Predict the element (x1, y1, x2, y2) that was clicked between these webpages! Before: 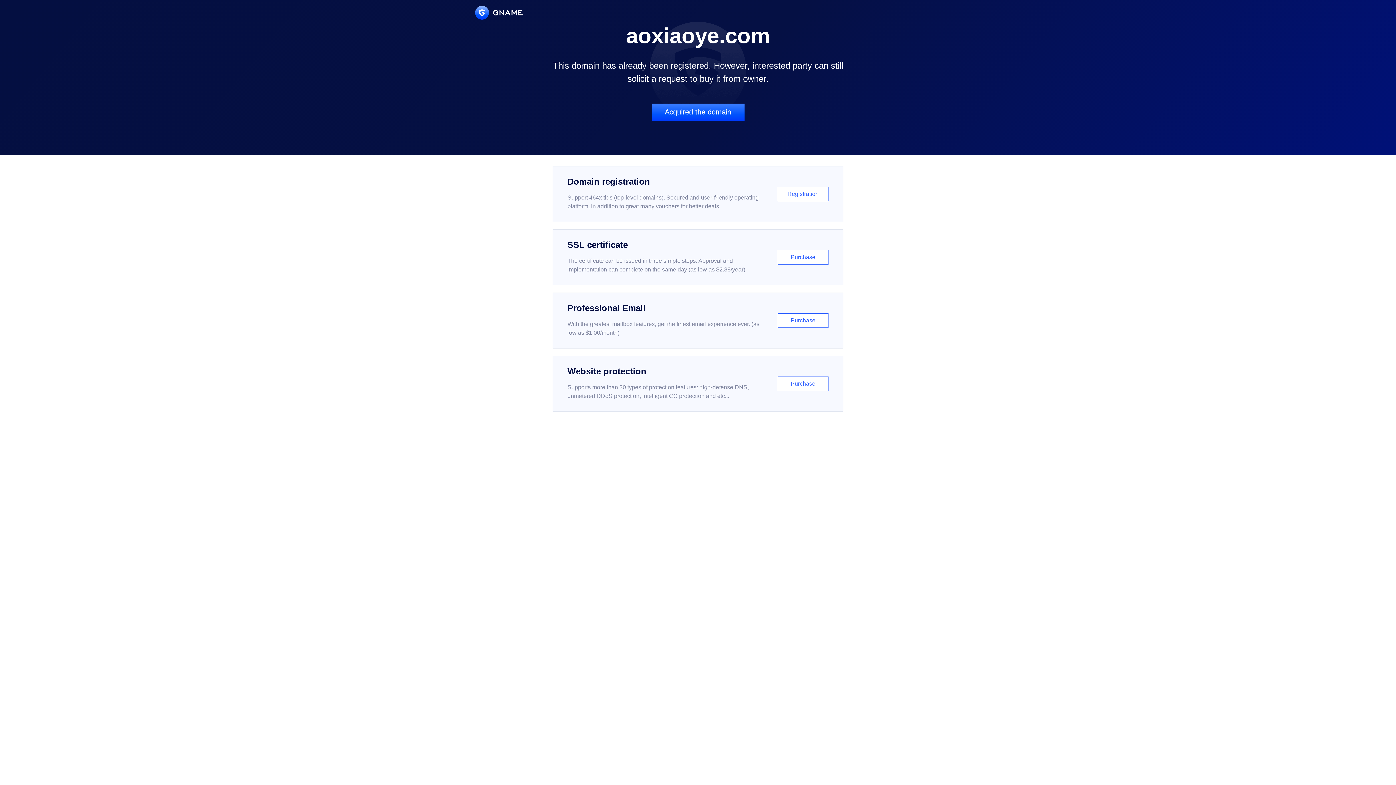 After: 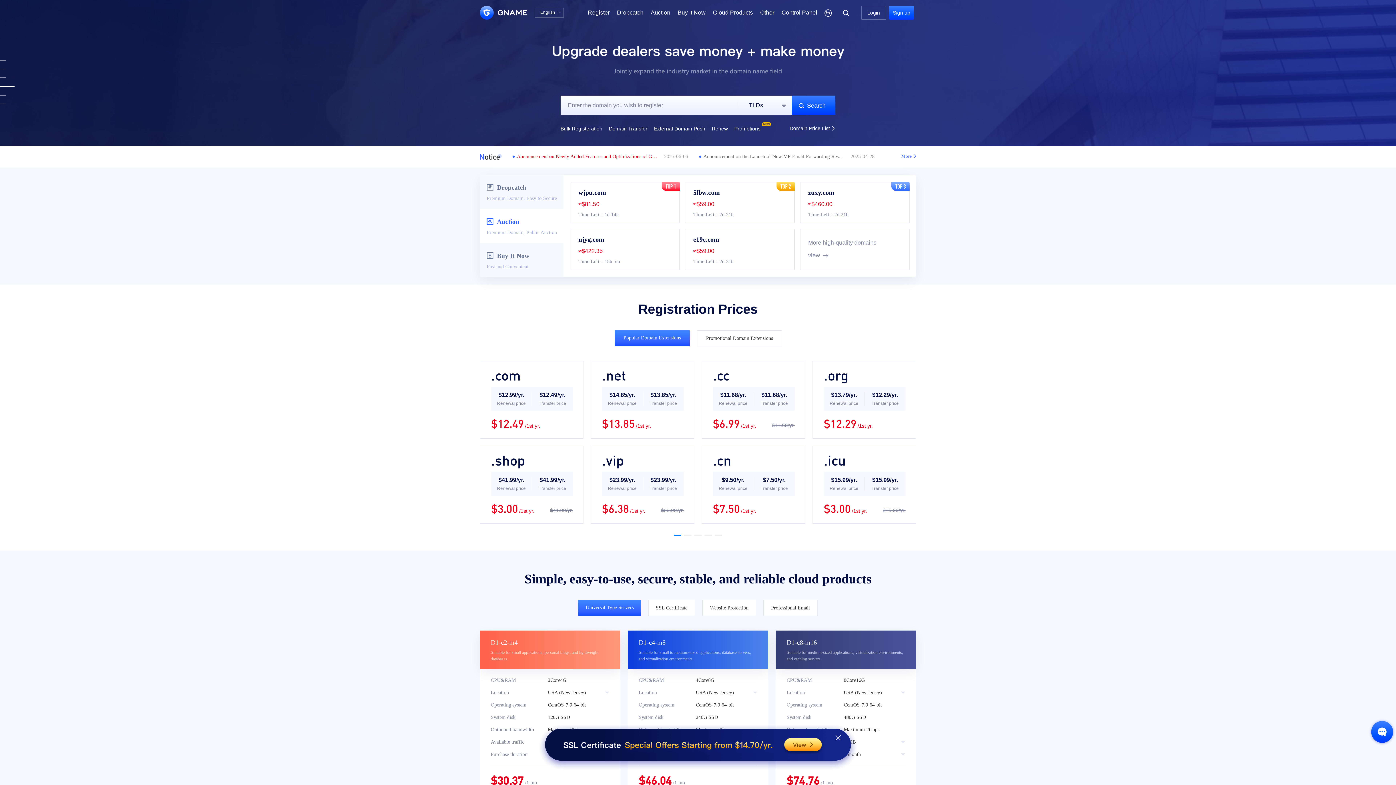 Action: bbox: (475, 5, 522, 19)